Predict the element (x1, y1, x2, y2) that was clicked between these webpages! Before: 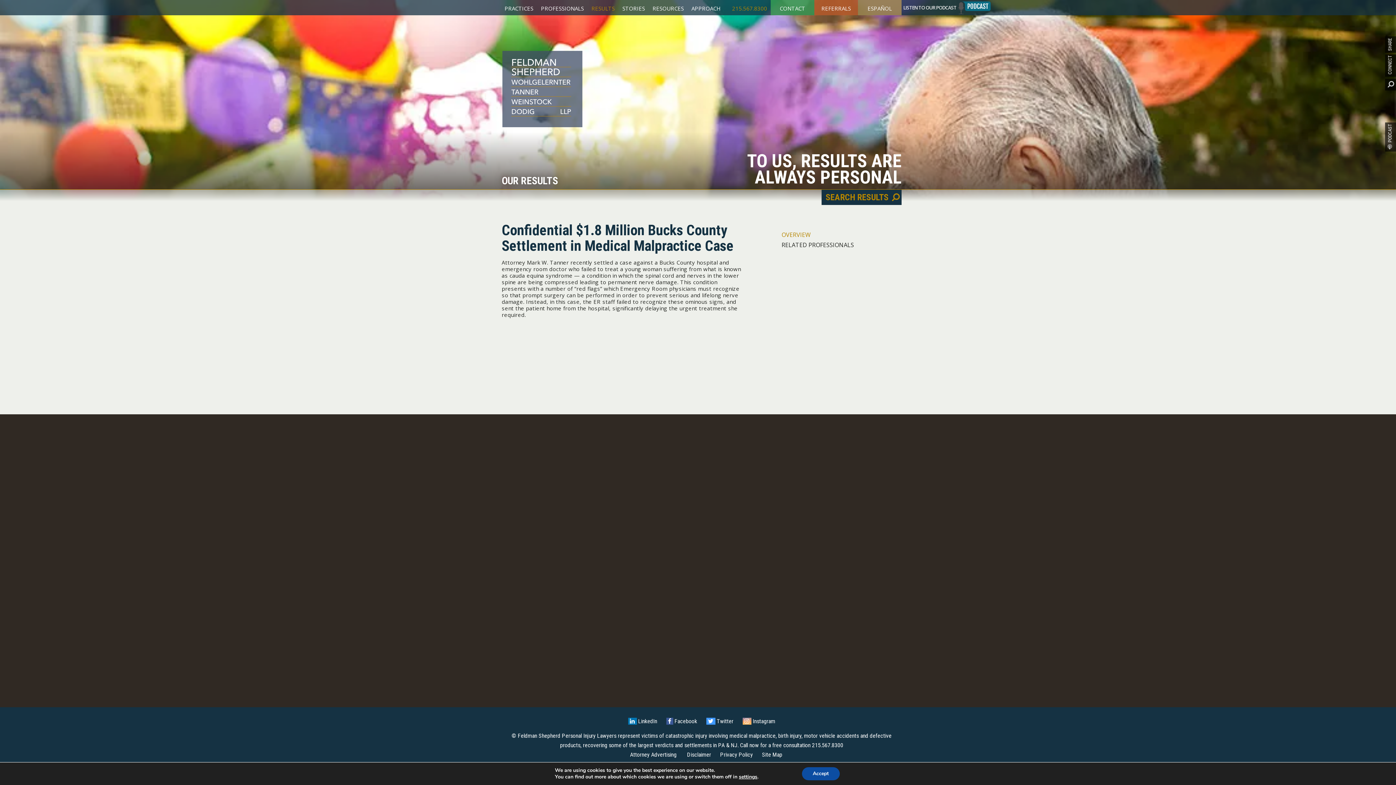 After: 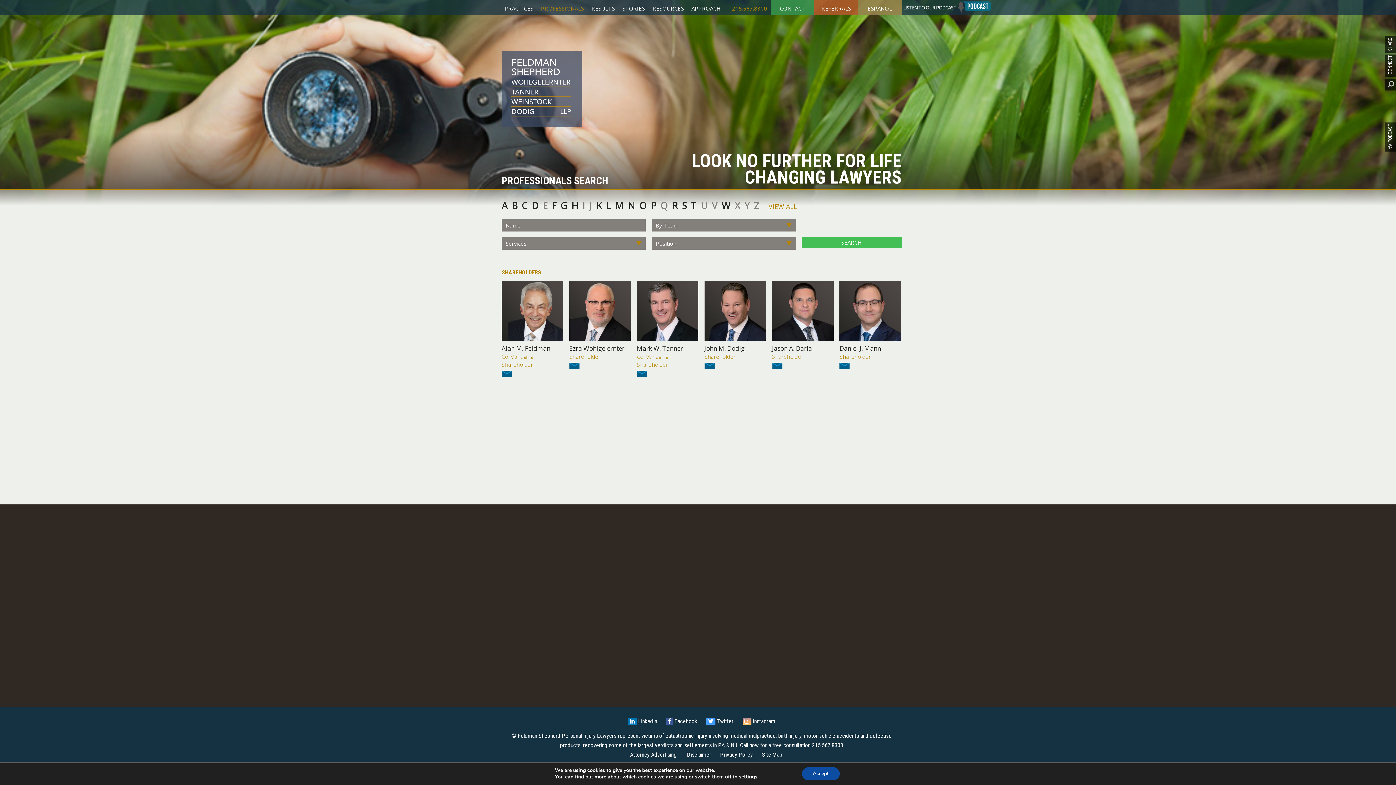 Action: label: PROFESSIONALS bbox: (538, 0, 586, 15)